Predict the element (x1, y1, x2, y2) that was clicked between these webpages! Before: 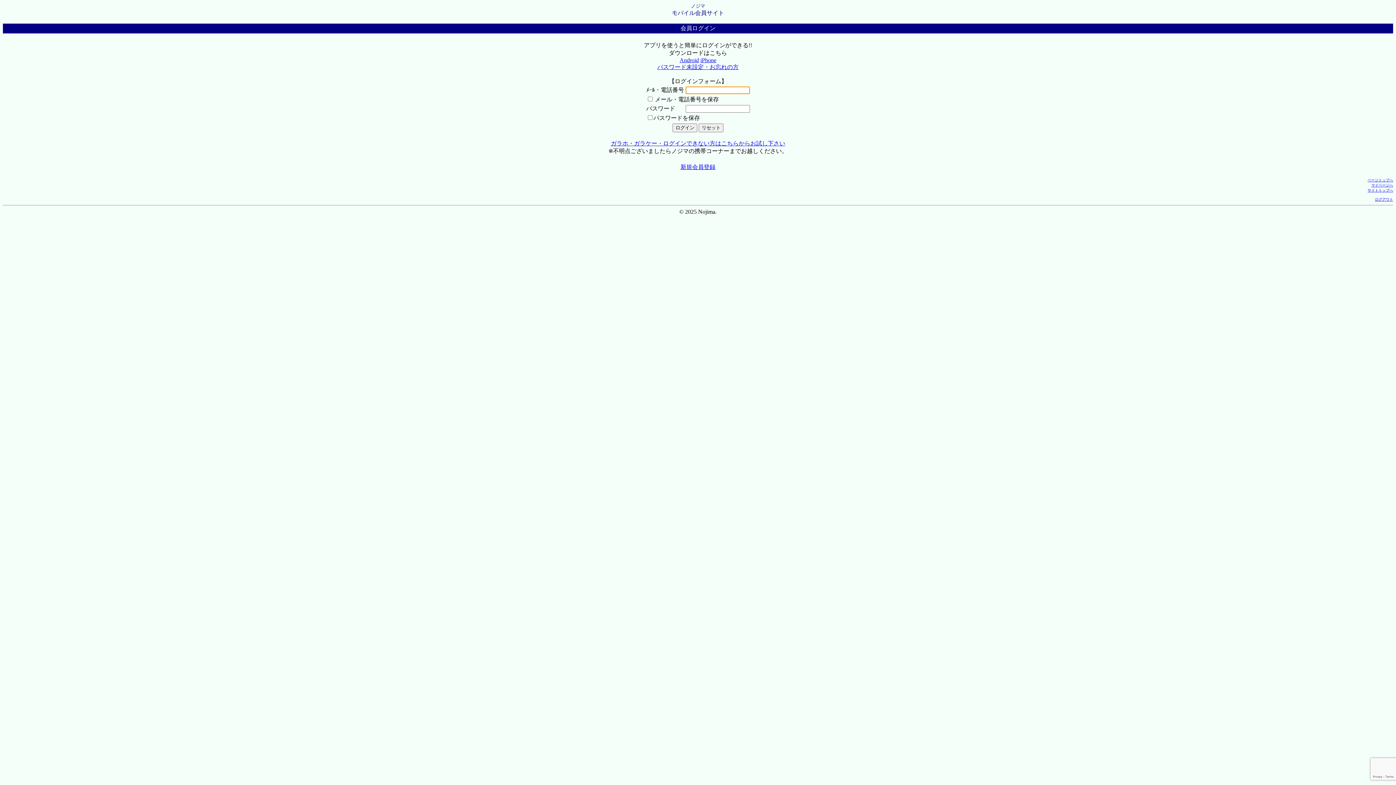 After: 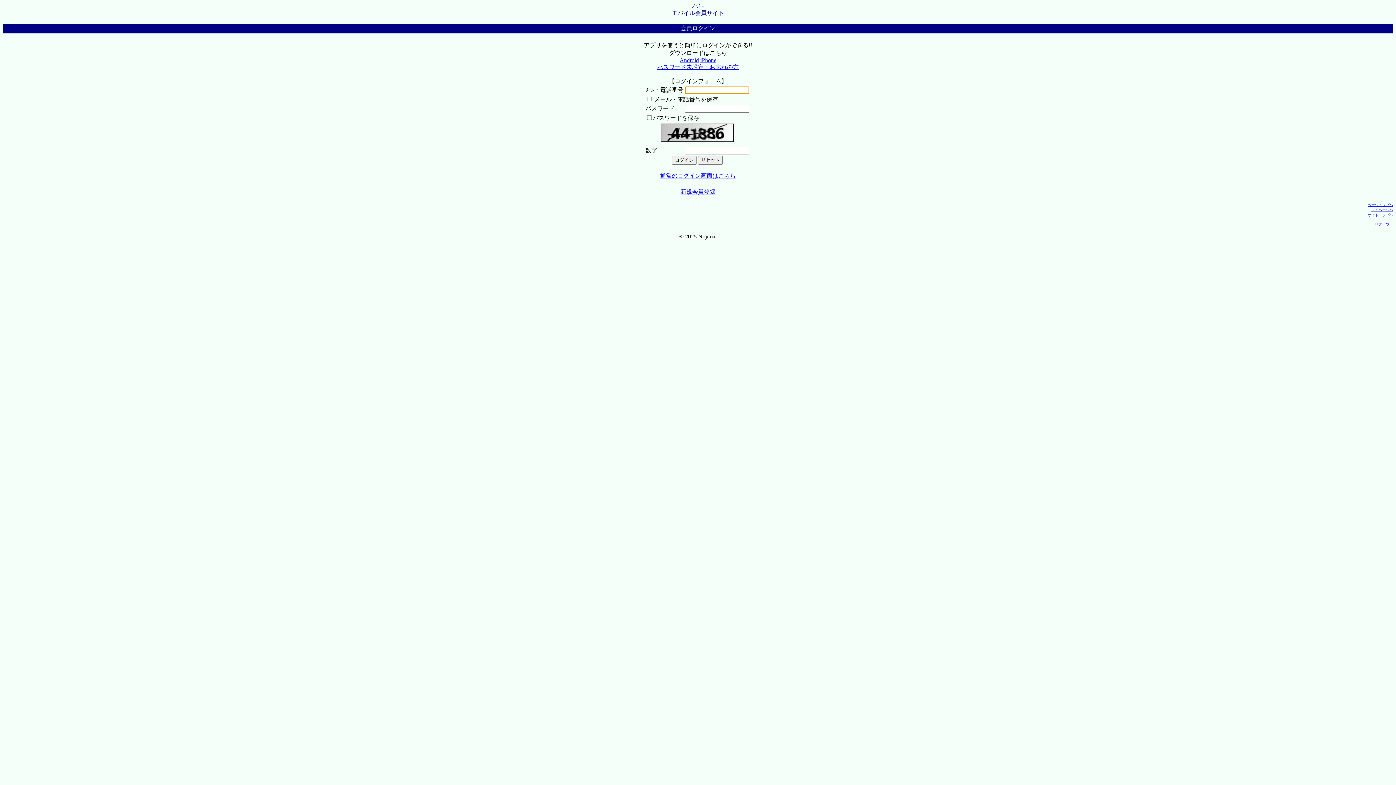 Action: bbox: (610, 140, 785, 146) label: ガラホ・ガラケー・ログインできない方はこちらからお試し下さい